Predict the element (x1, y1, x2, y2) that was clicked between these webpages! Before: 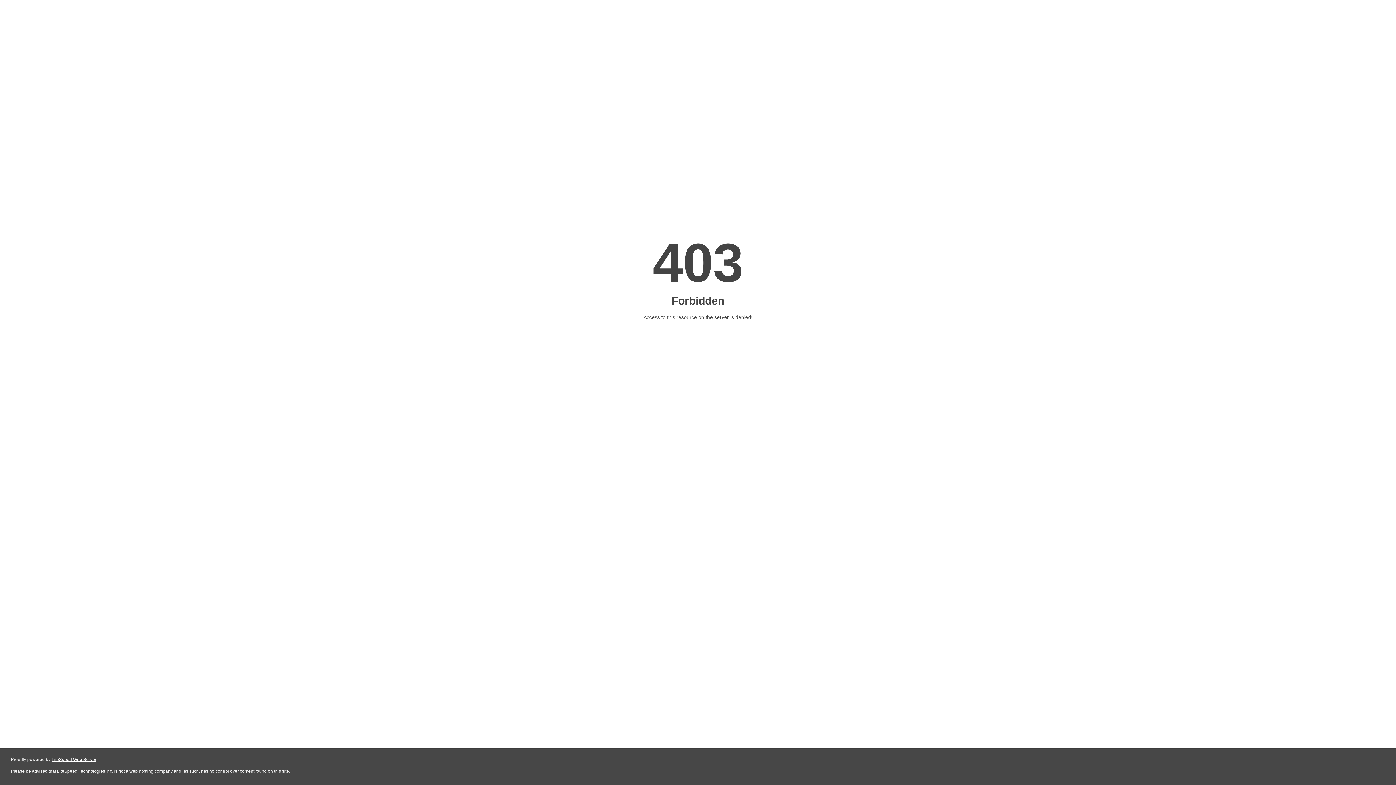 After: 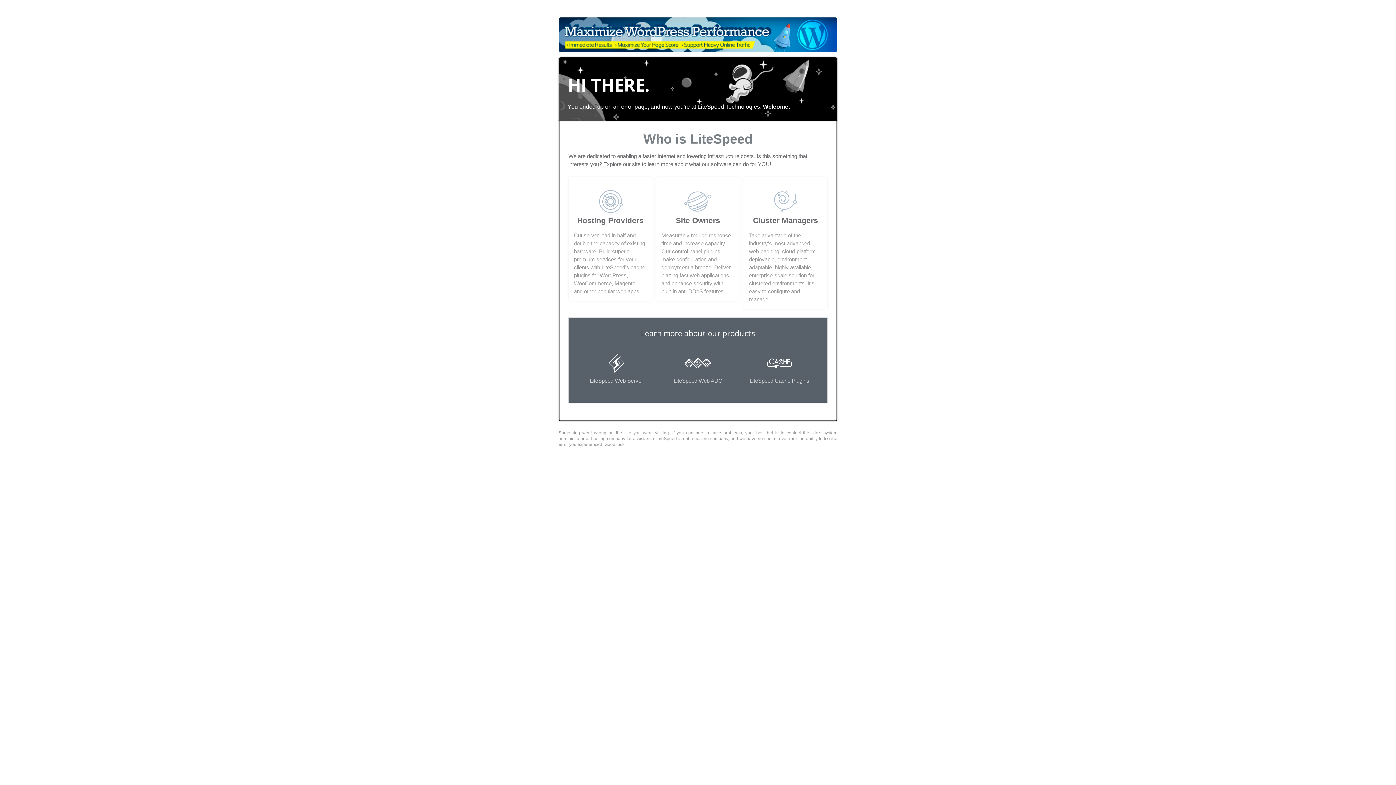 Action: label: LiteSpeed Web Server bbox: (51, 757, 96, 762)